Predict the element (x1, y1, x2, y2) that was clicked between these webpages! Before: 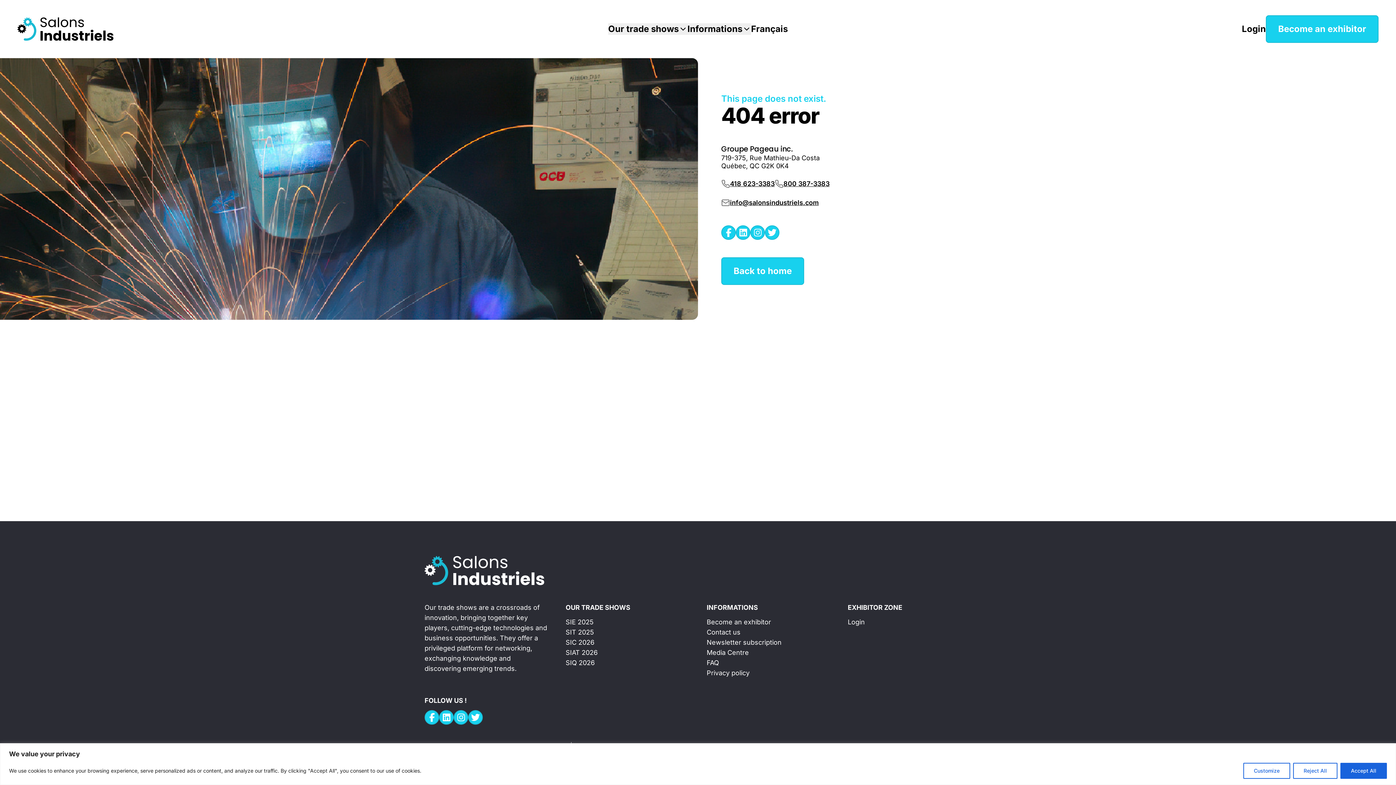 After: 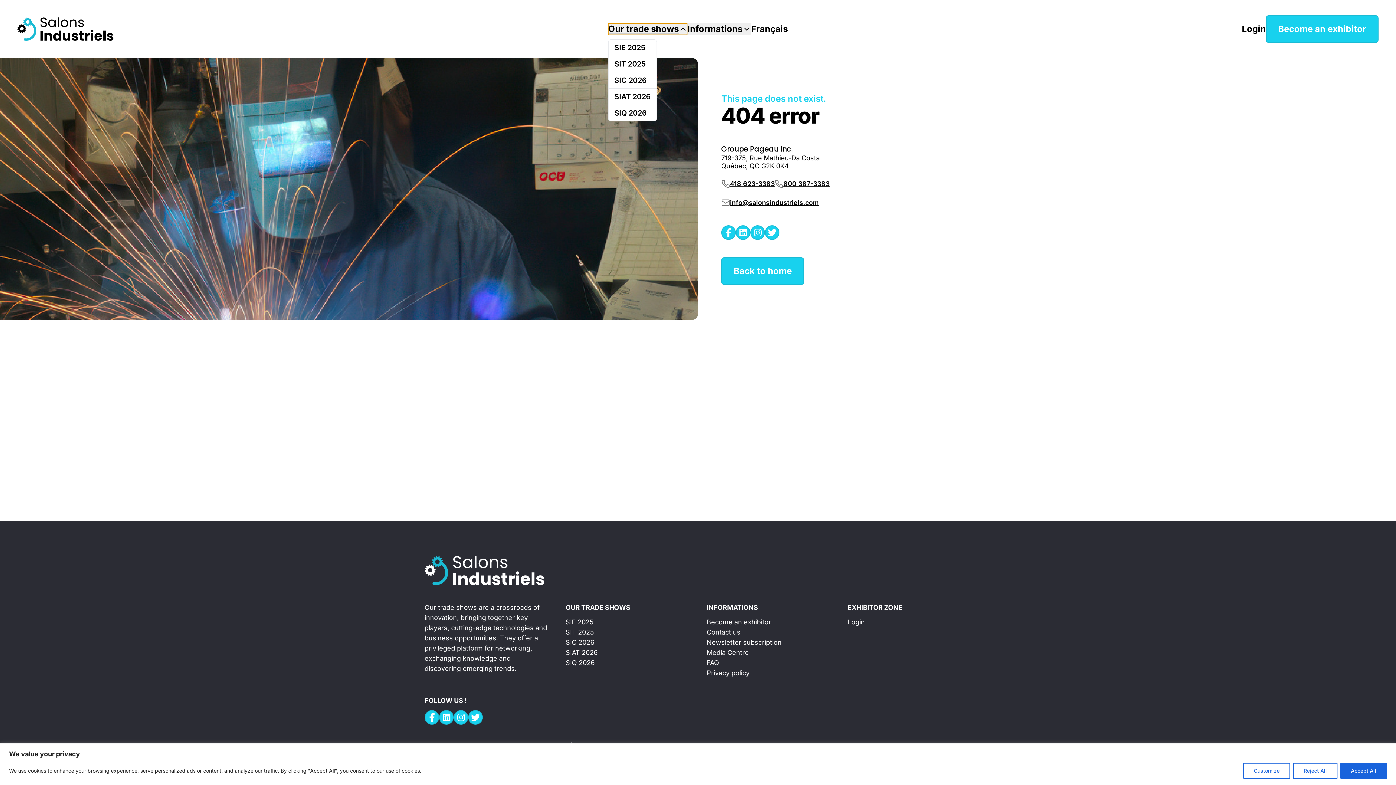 Action: bbox: (608, 23, 687, 34) label: Our trade shows